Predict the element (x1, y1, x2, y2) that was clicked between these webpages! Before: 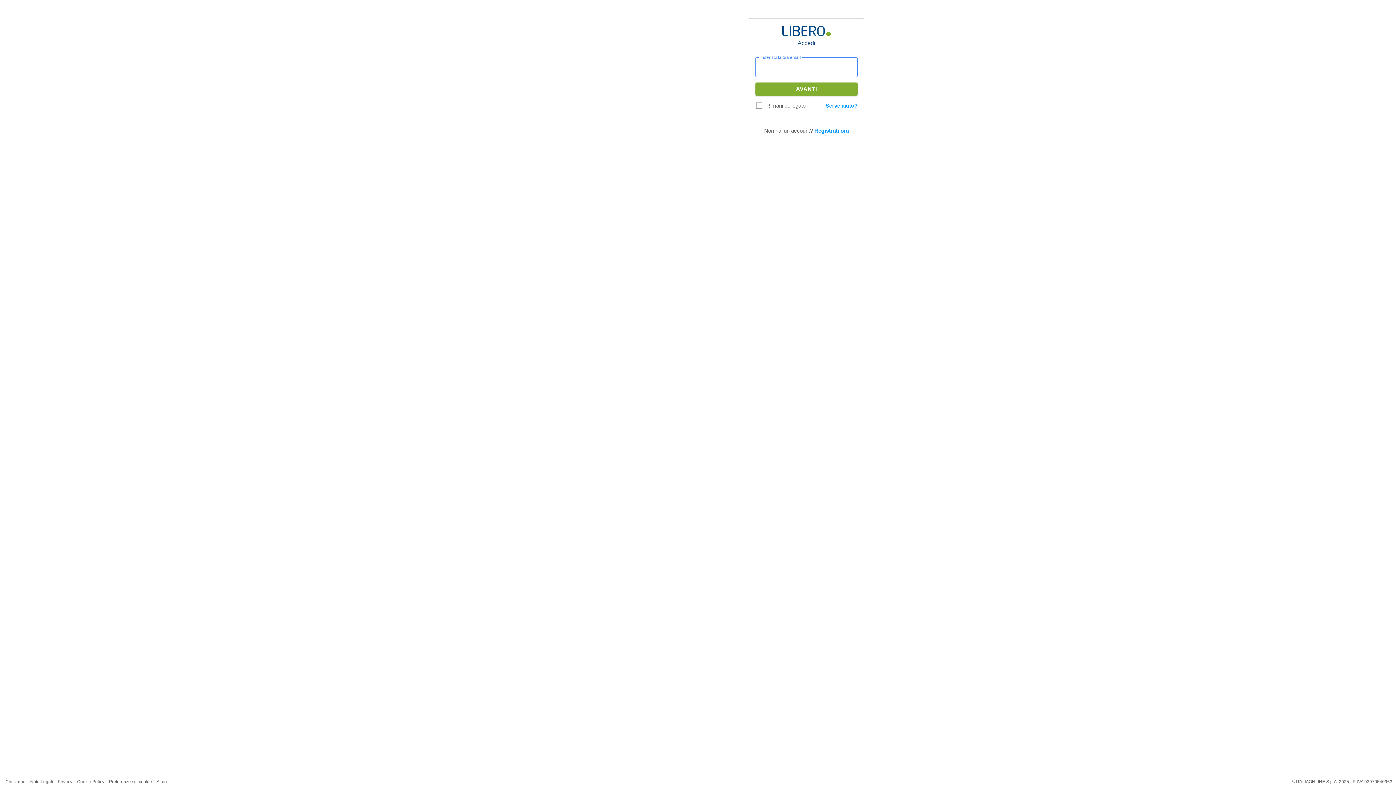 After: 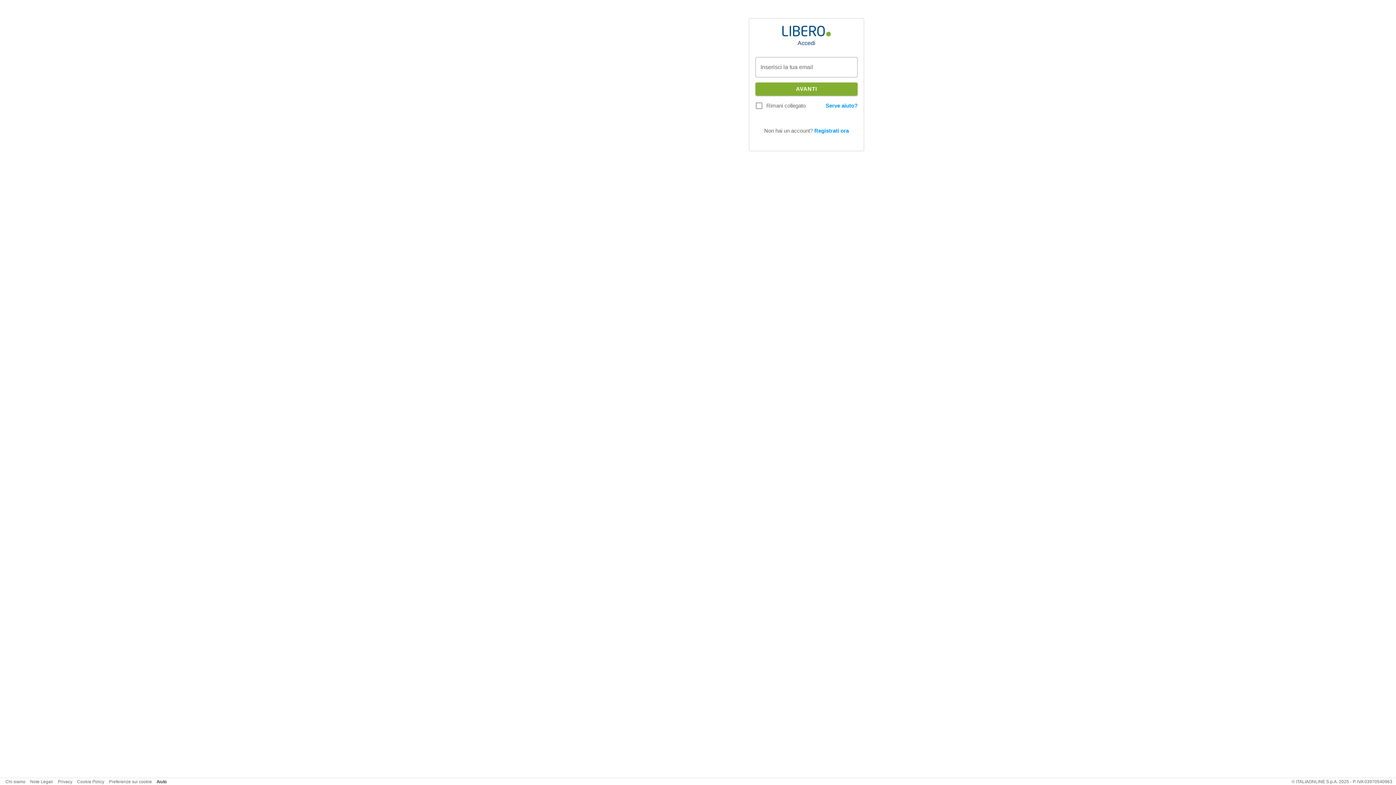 Action: label: Aiuto bbox: (156, 779, 166, 784)